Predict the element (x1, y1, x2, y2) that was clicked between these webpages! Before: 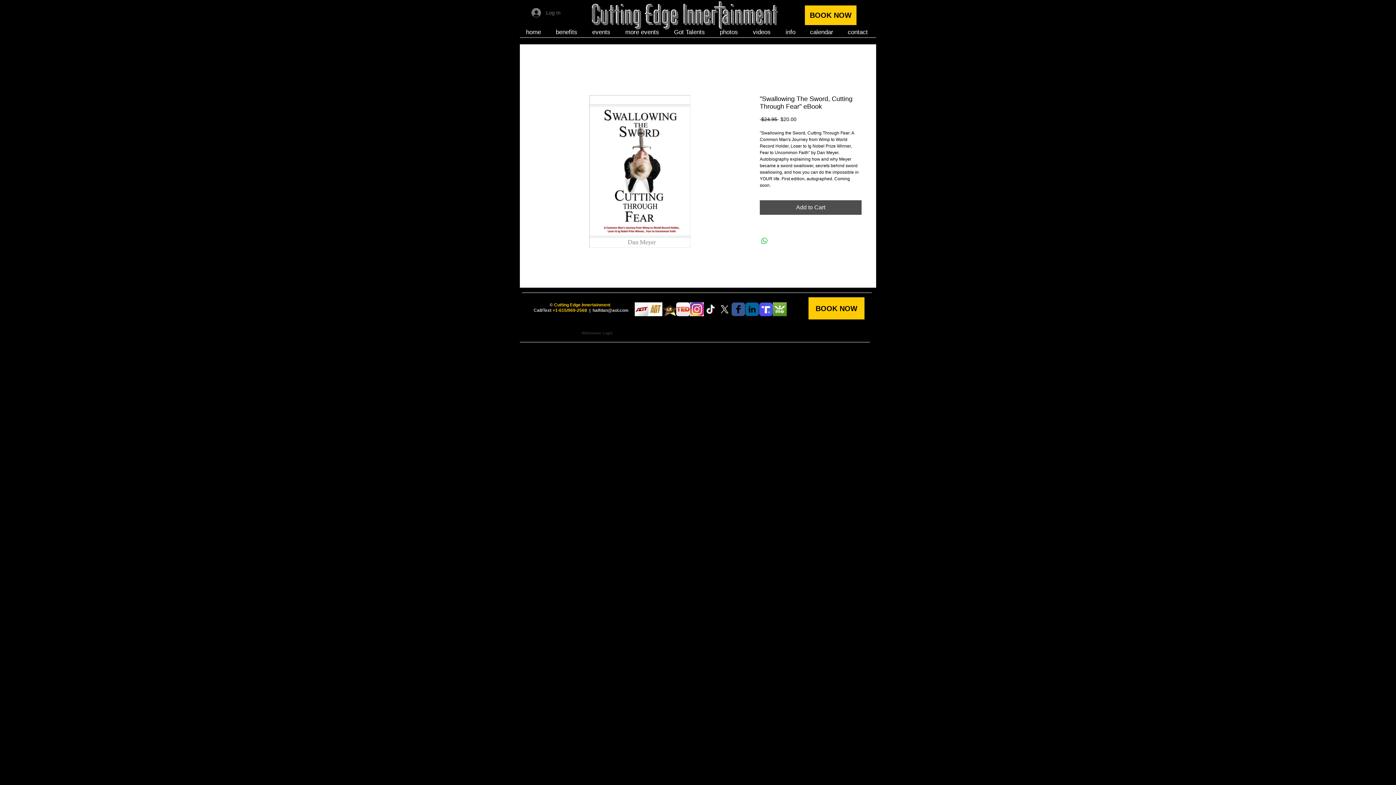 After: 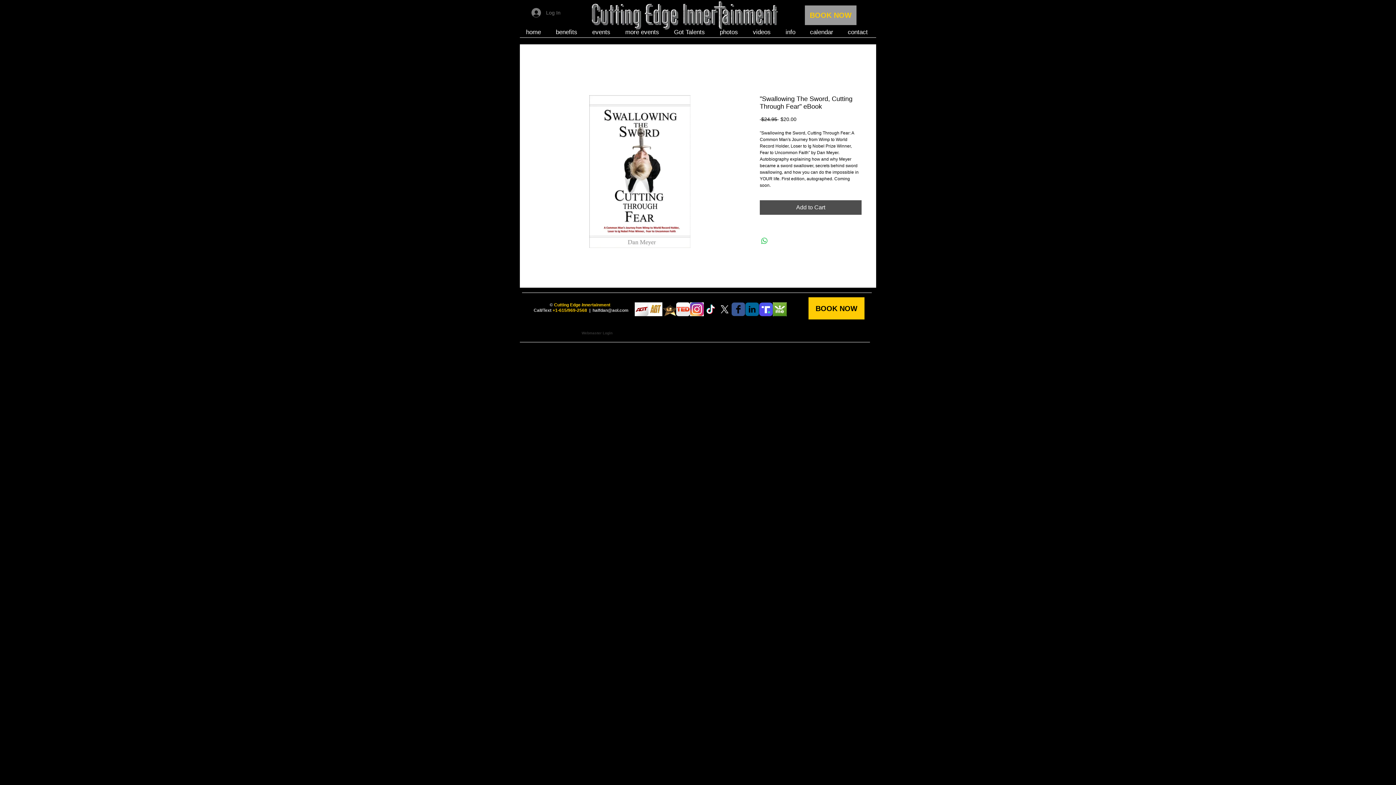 Action: bbox: (805, 5, 856, 25) label: BOOK NOW